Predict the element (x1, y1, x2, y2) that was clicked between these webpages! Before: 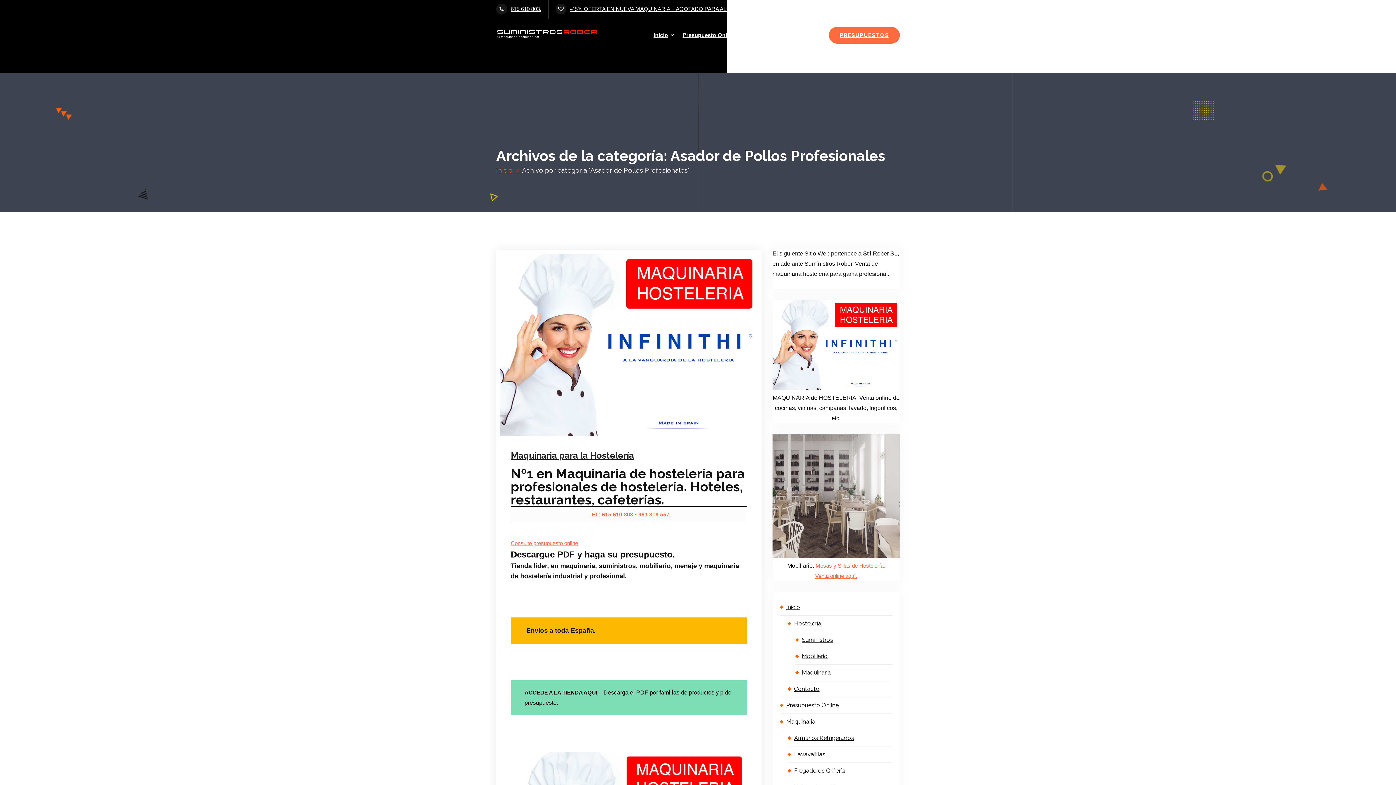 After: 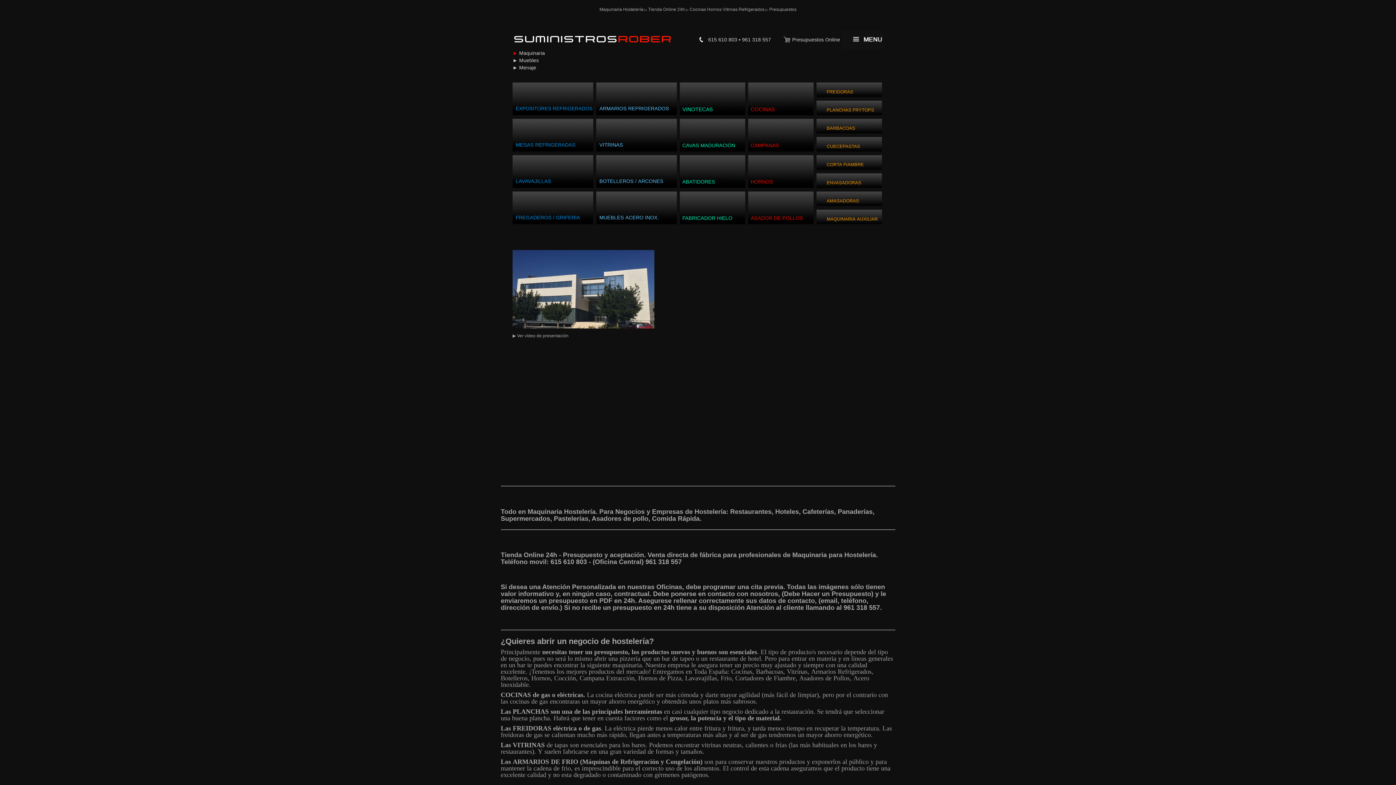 Action: bbox: (524, 690, 597, 695) label: ACCEDE A LA TIENDA AQUÍ